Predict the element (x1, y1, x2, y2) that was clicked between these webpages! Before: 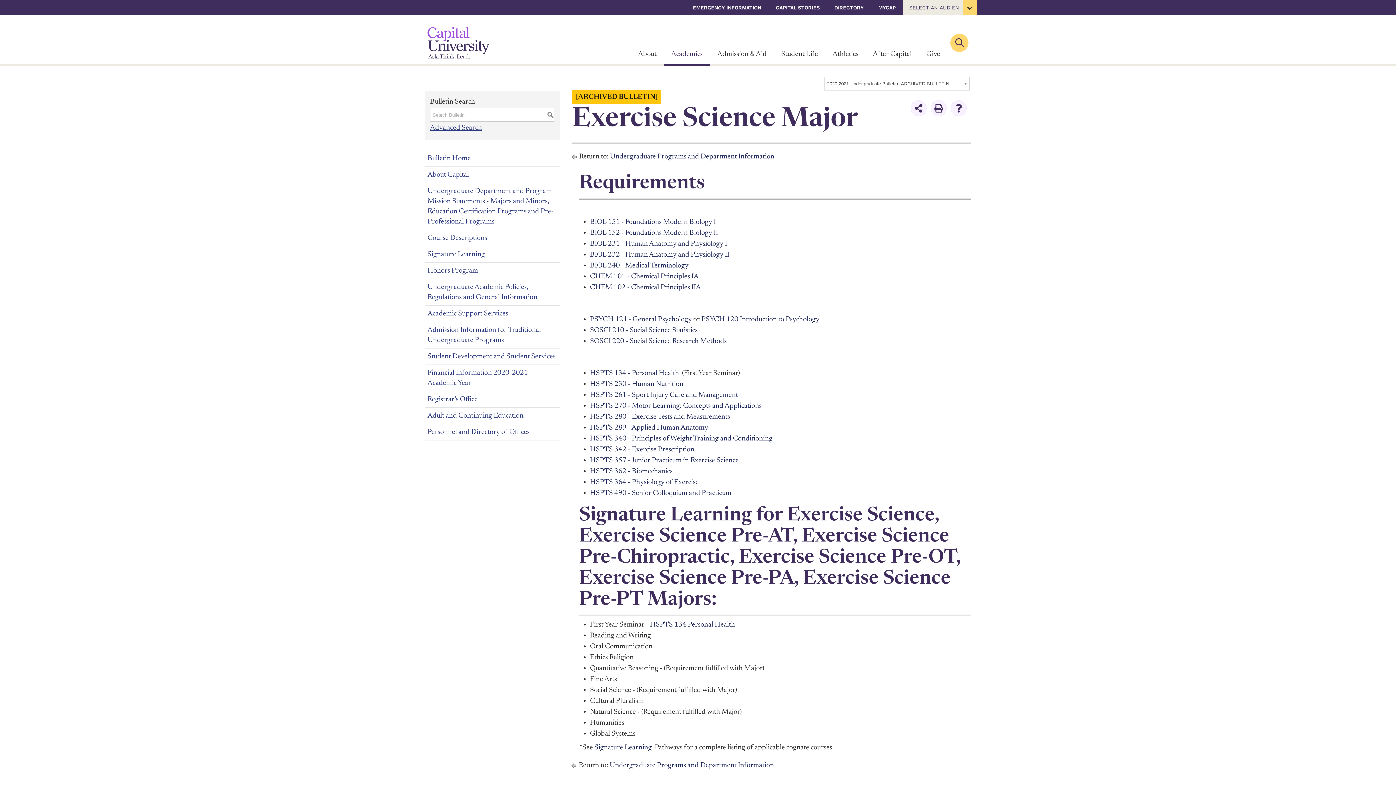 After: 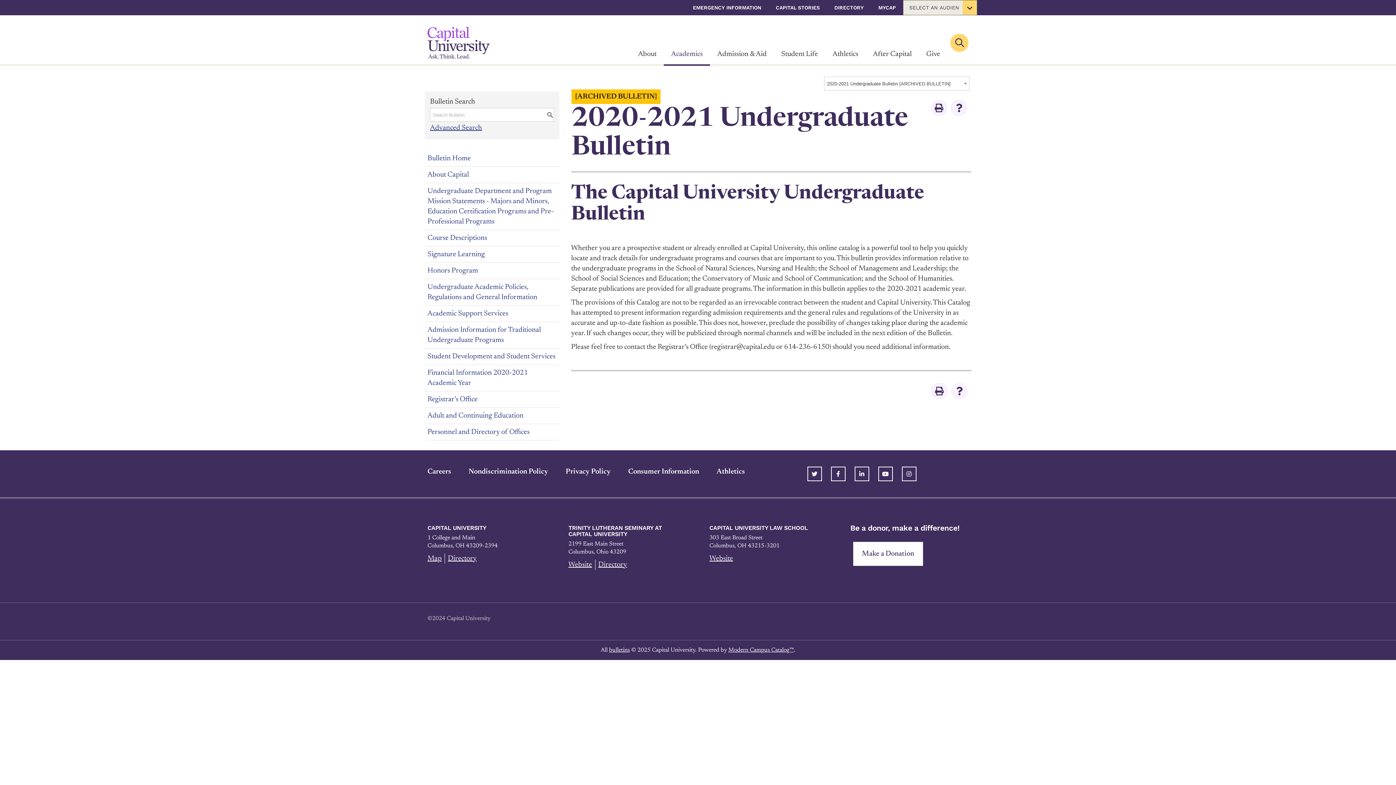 Action: bbox: (424, 150, 560, 166) label: Bulletin Home